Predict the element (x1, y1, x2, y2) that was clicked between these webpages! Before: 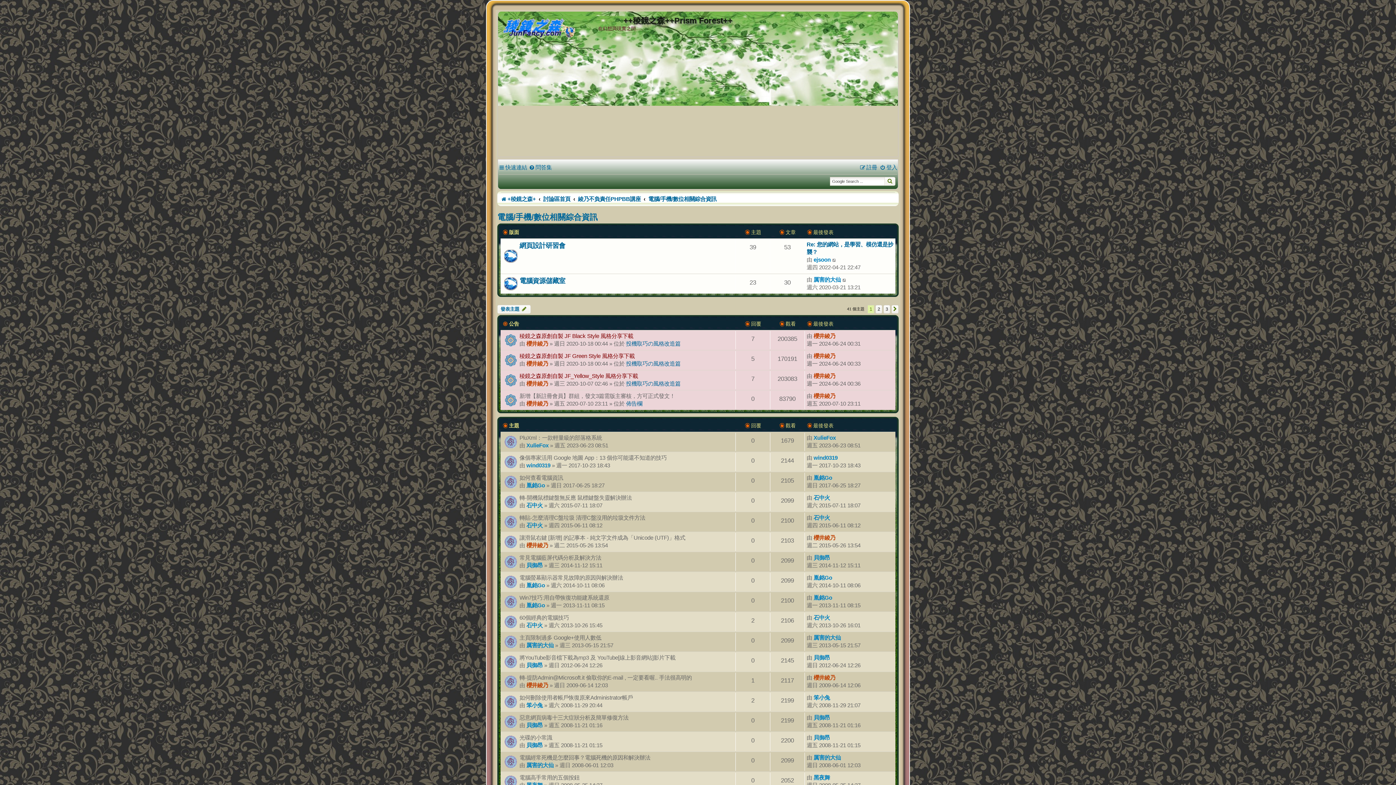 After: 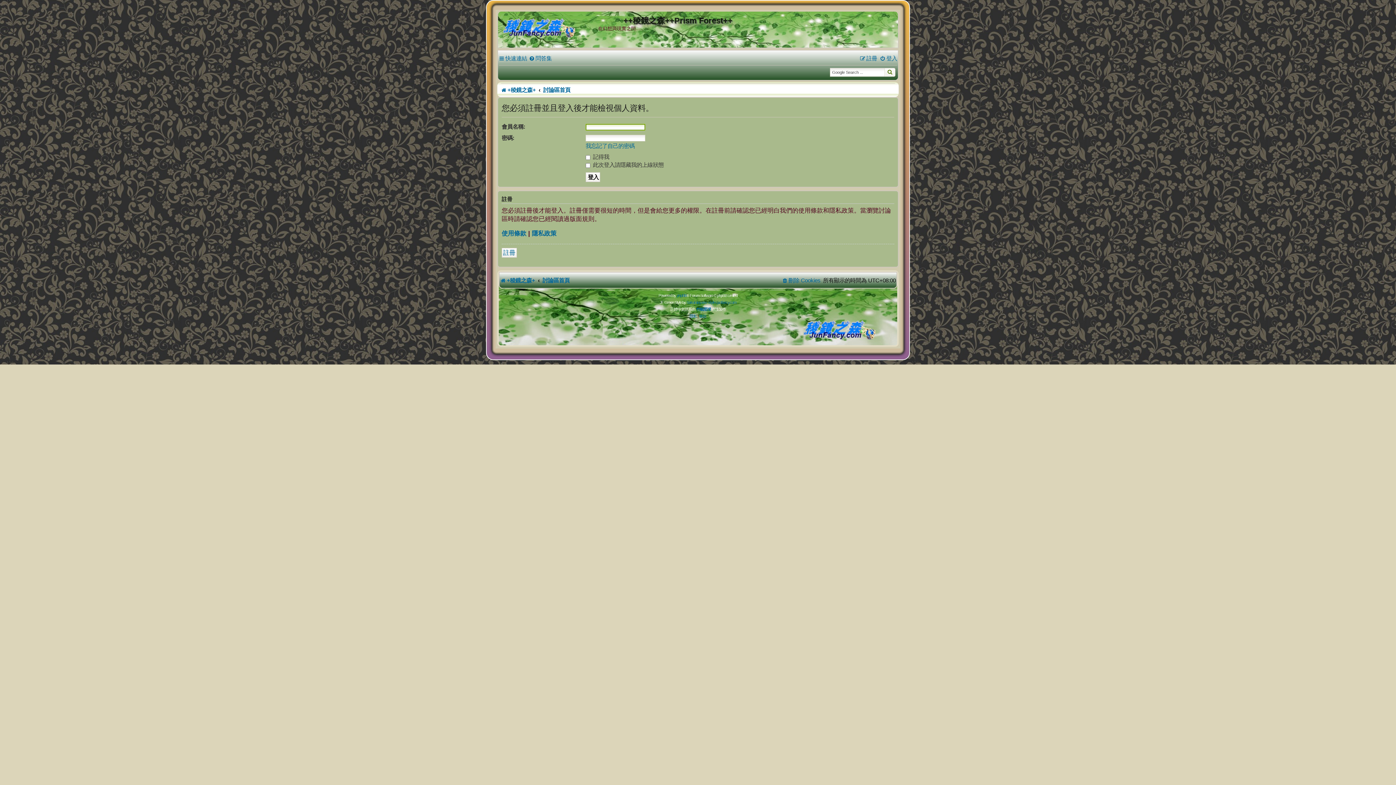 Action: label: 貝御昂 bbox: (526, 742, 542, 748)